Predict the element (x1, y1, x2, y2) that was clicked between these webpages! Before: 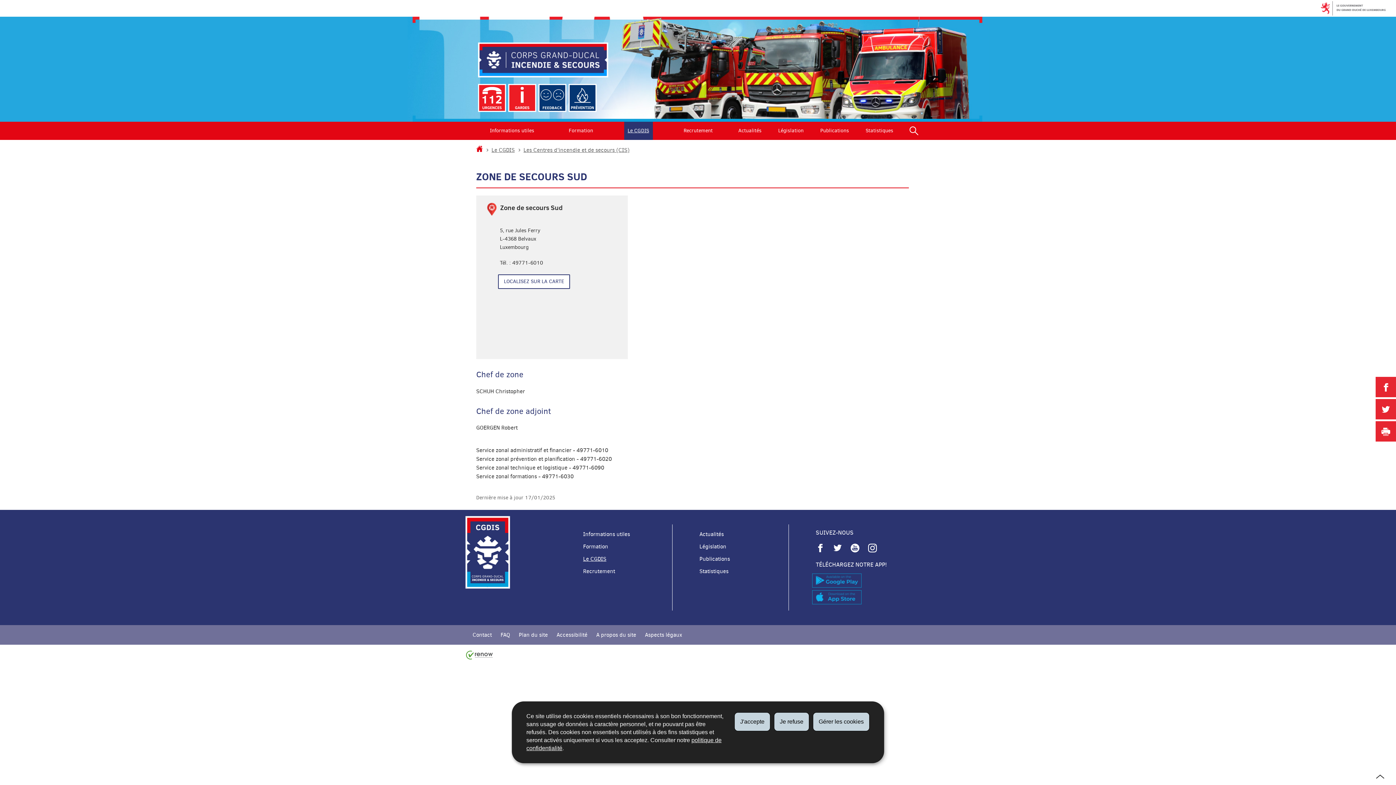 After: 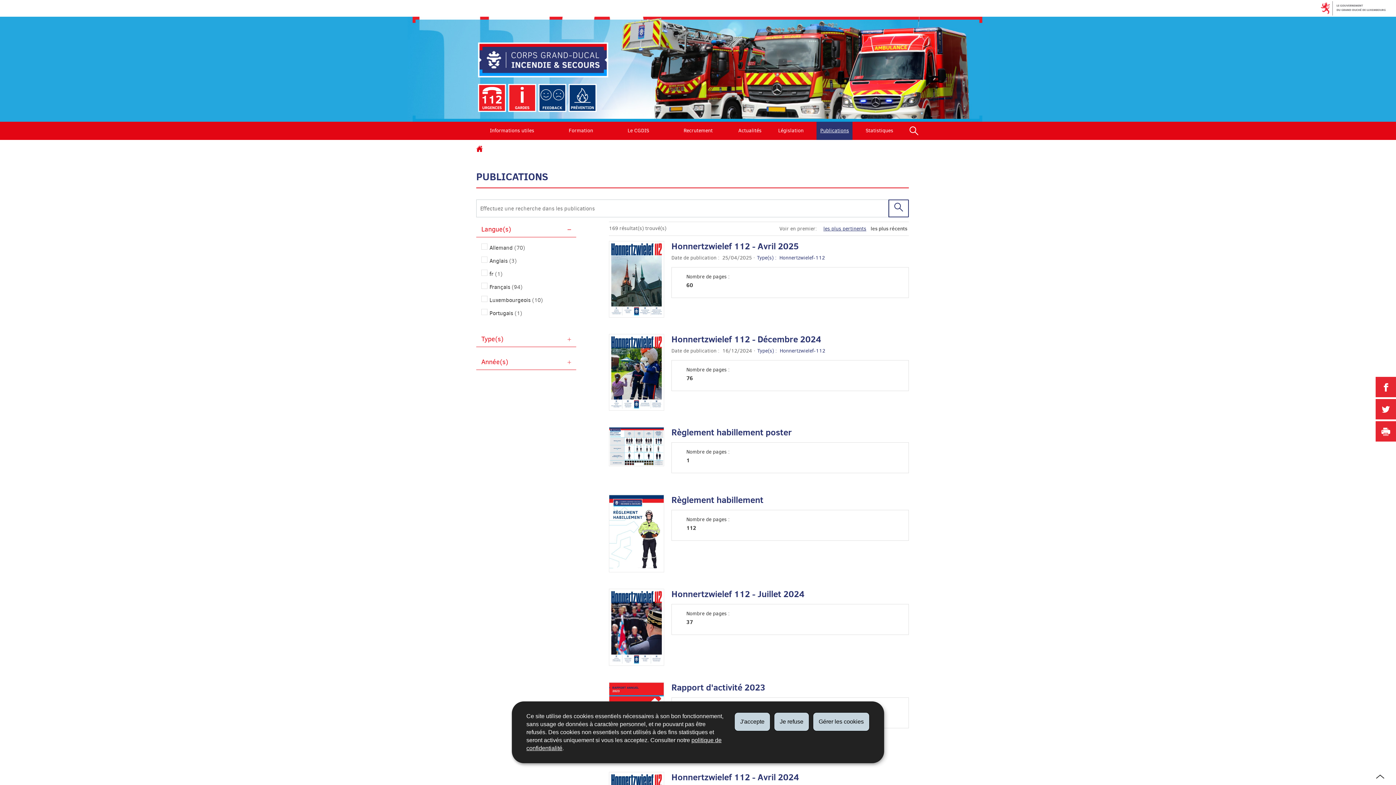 Action: bbox: (696, 553, 785, 565) label: Publications